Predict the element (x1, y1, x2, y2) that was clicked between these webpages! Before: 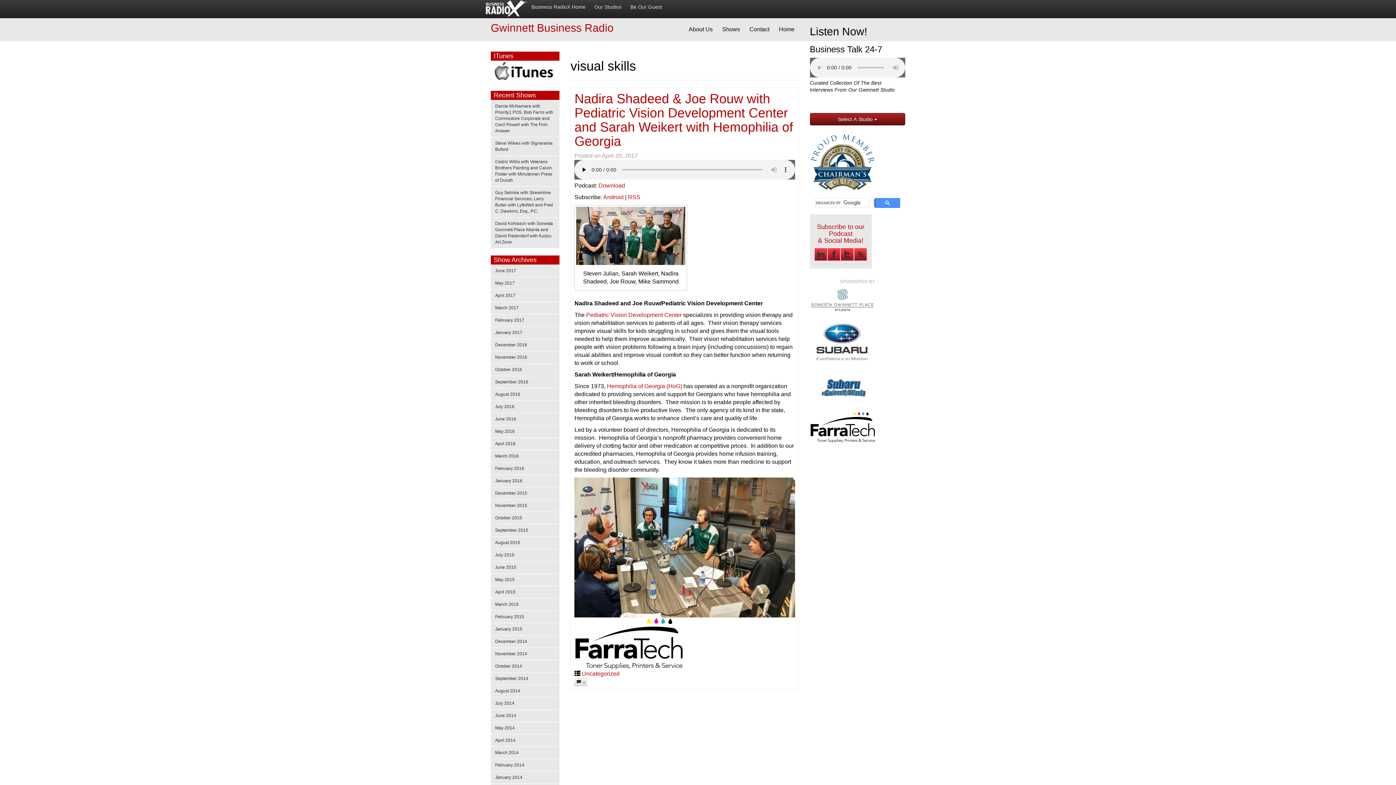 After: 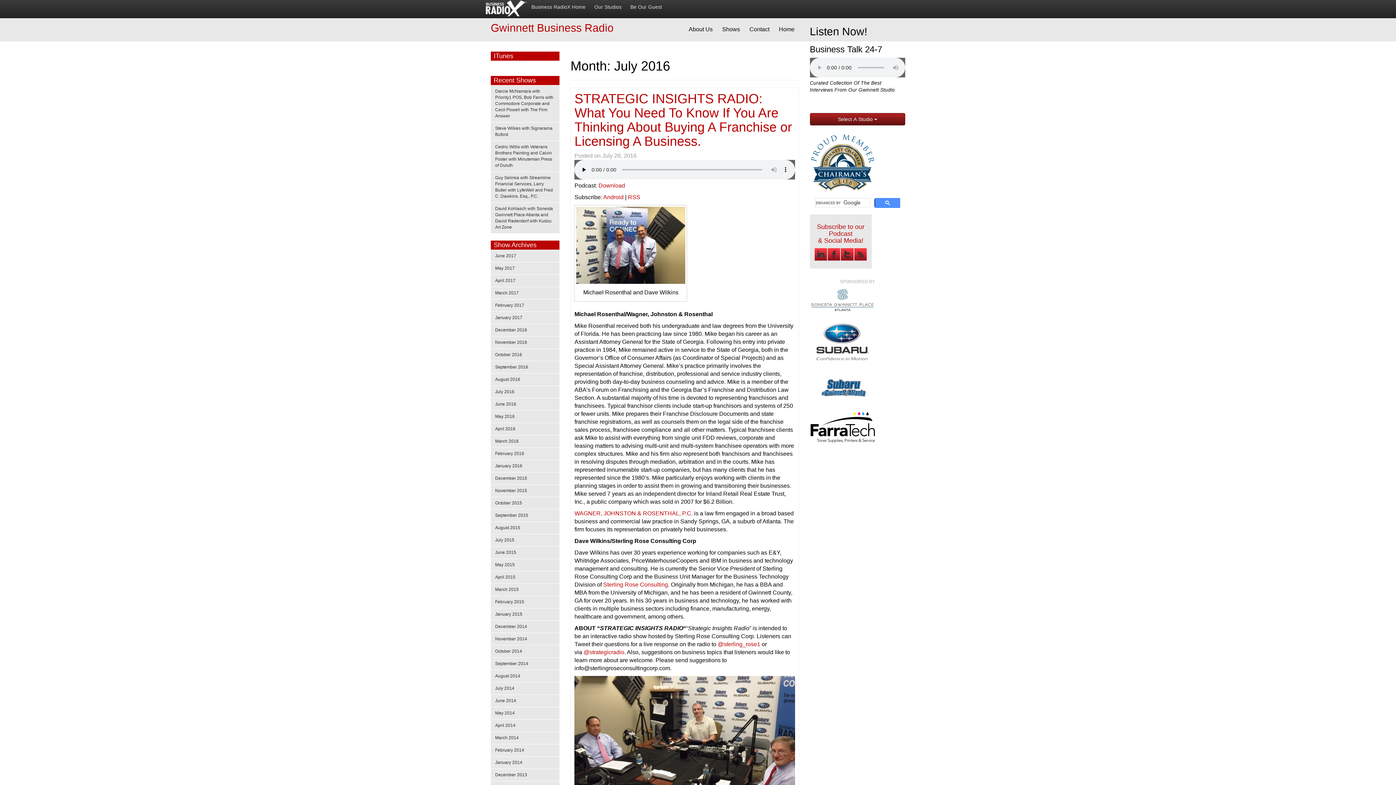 Action: bbox: (490, 401, 559, 413) label: July 2016